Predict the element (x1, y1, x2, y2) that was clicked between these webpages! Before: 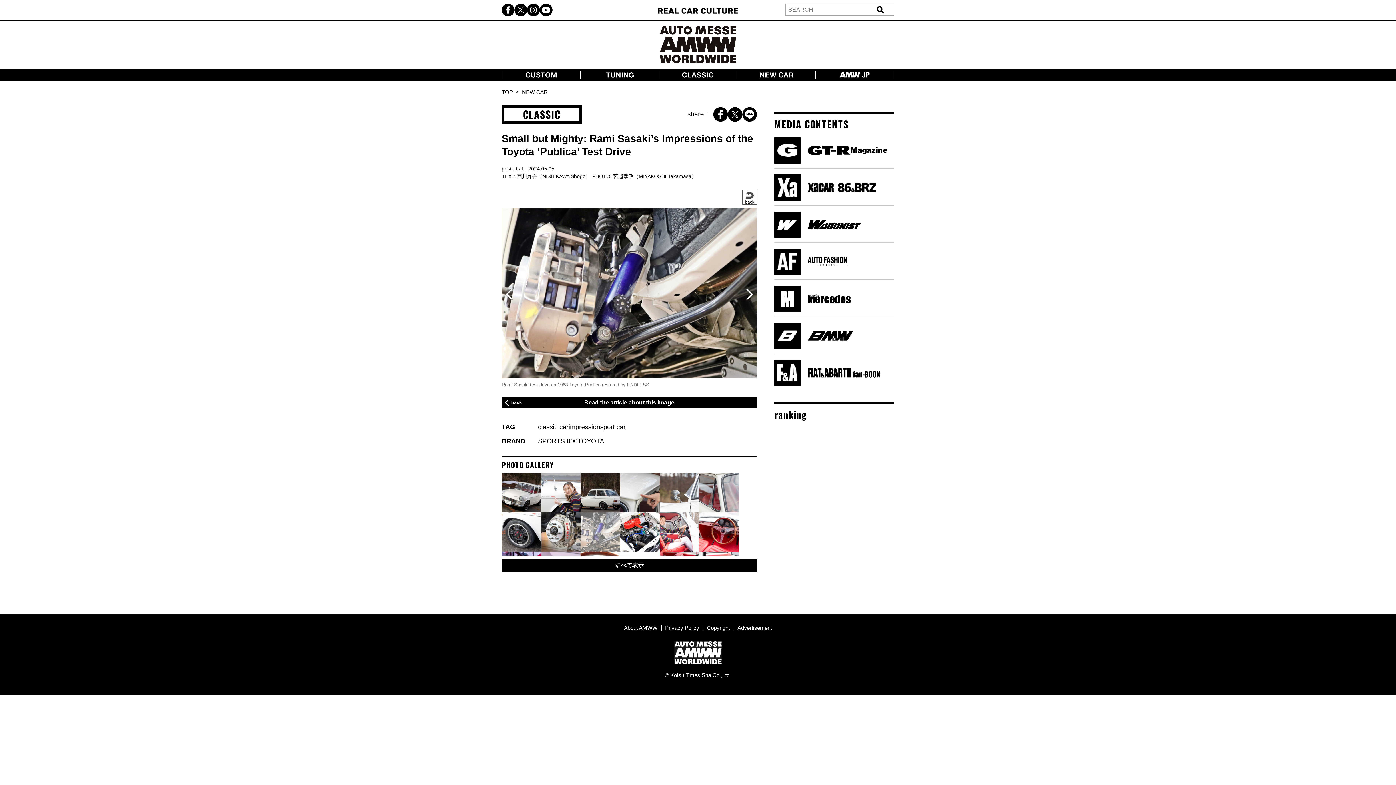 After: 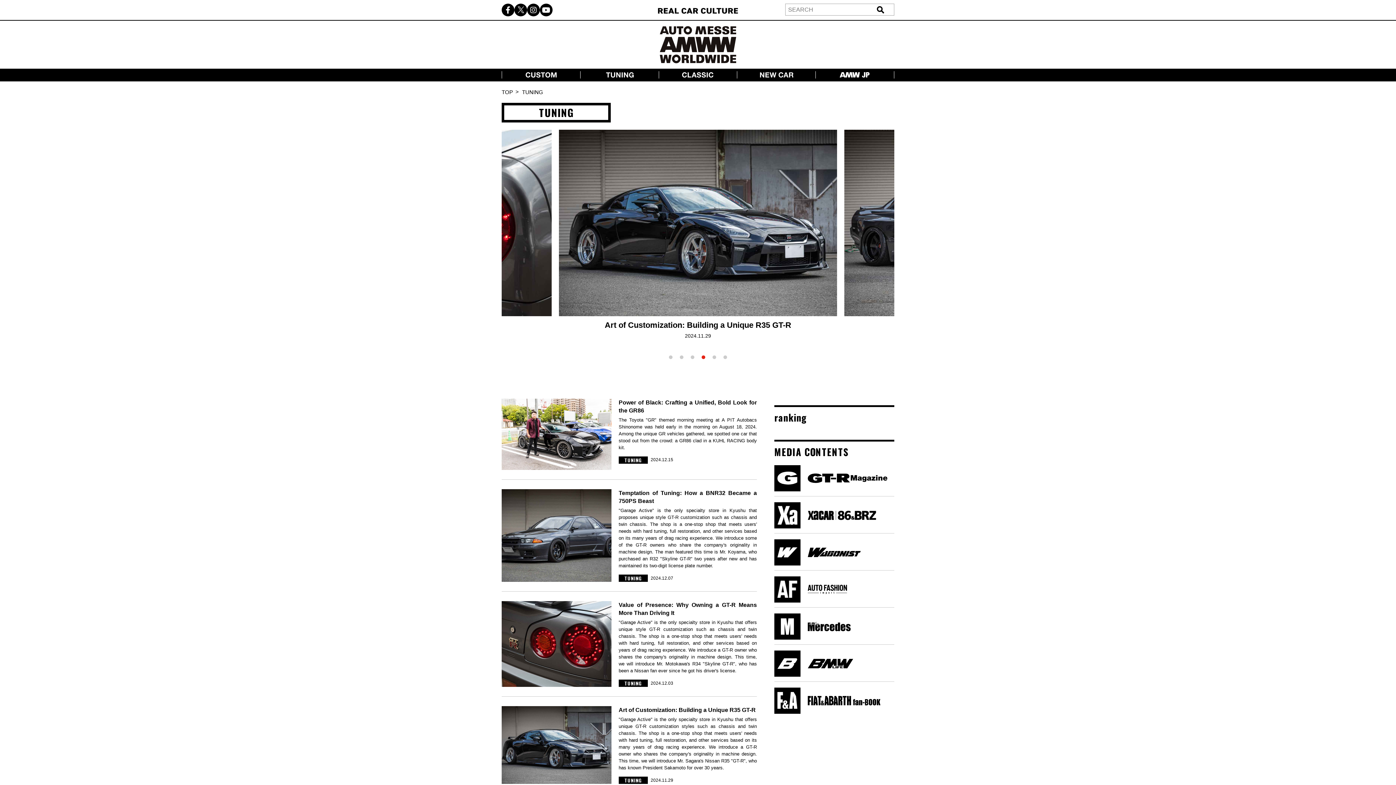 Action: bbox: (580, 71, 658, 77)